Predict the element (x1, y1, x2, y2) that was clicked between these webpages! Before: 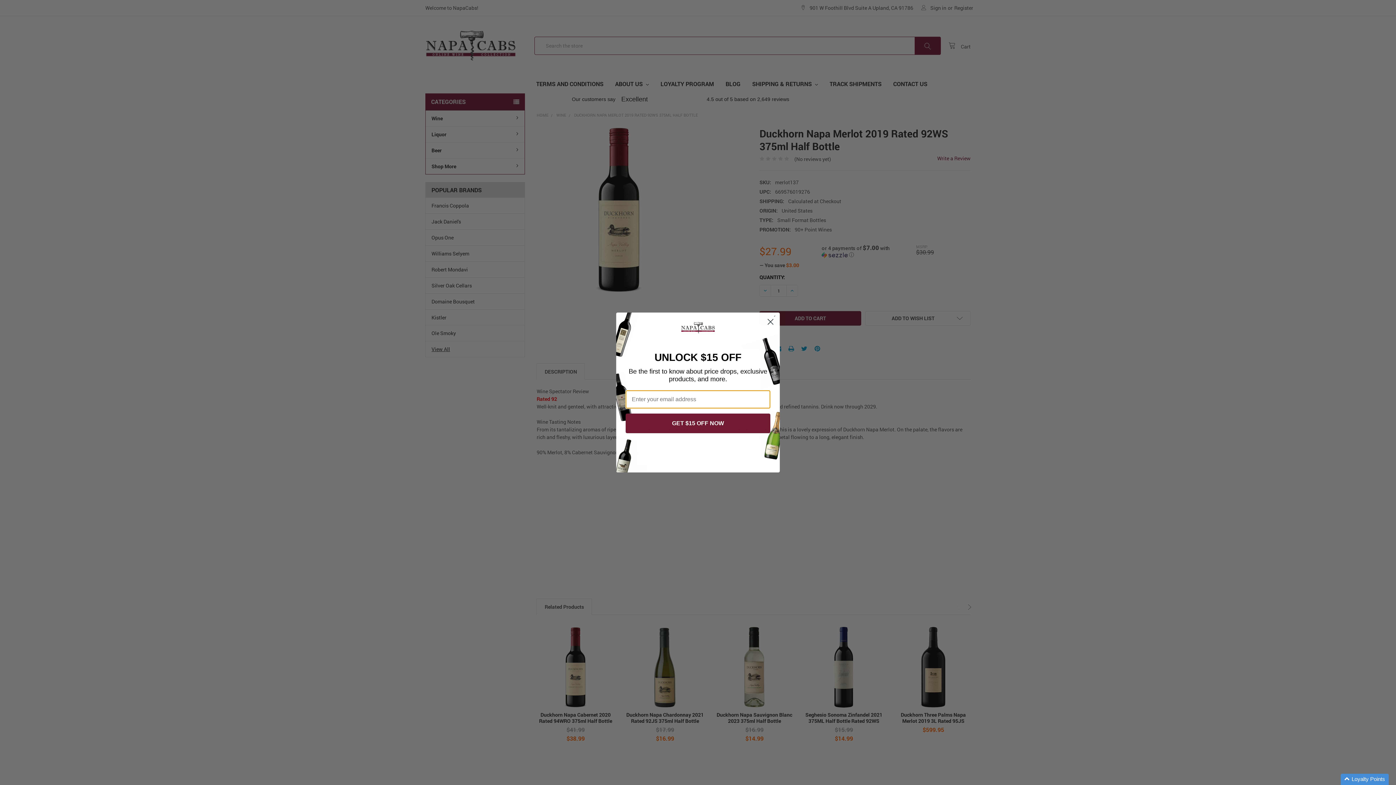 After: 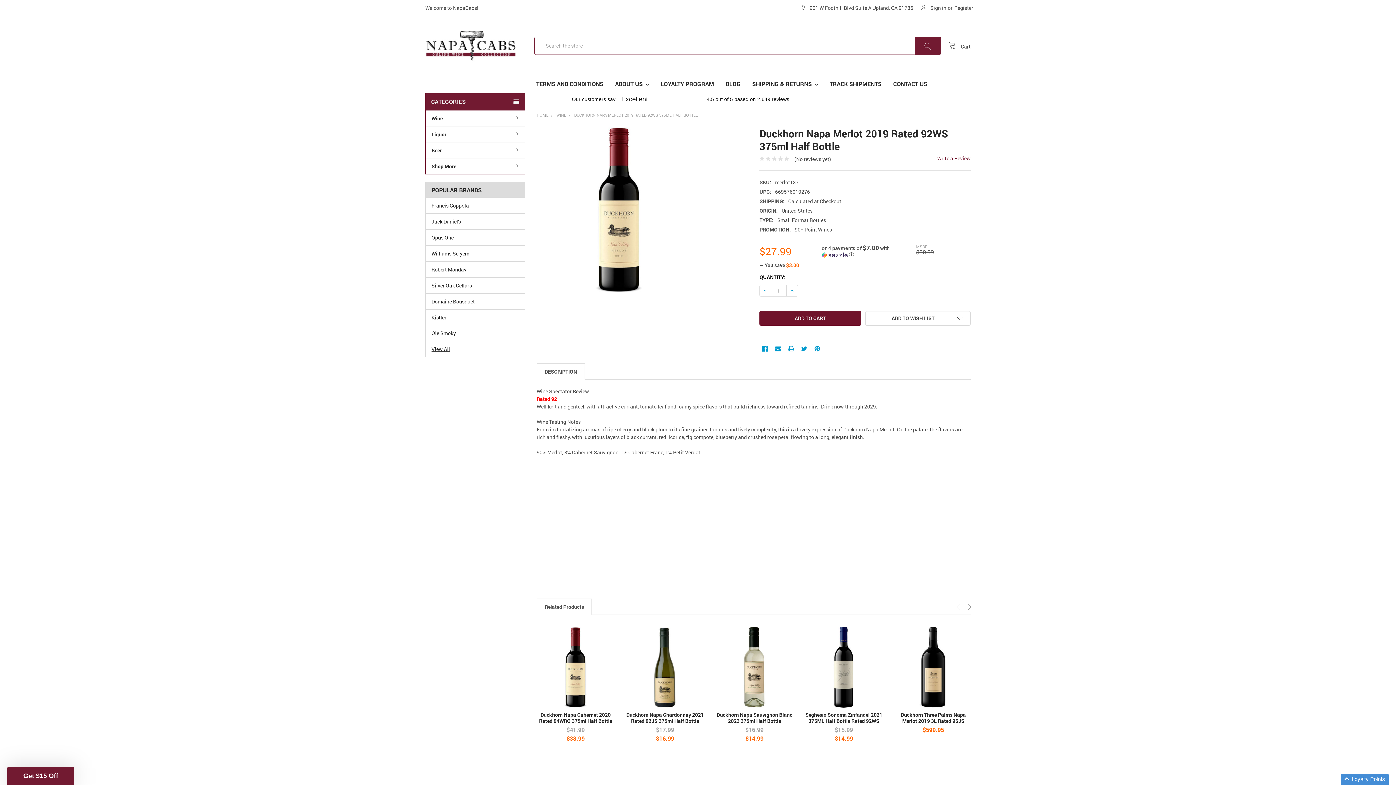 Action: label: Close dialog bbox: (764, 315, 777, 328)